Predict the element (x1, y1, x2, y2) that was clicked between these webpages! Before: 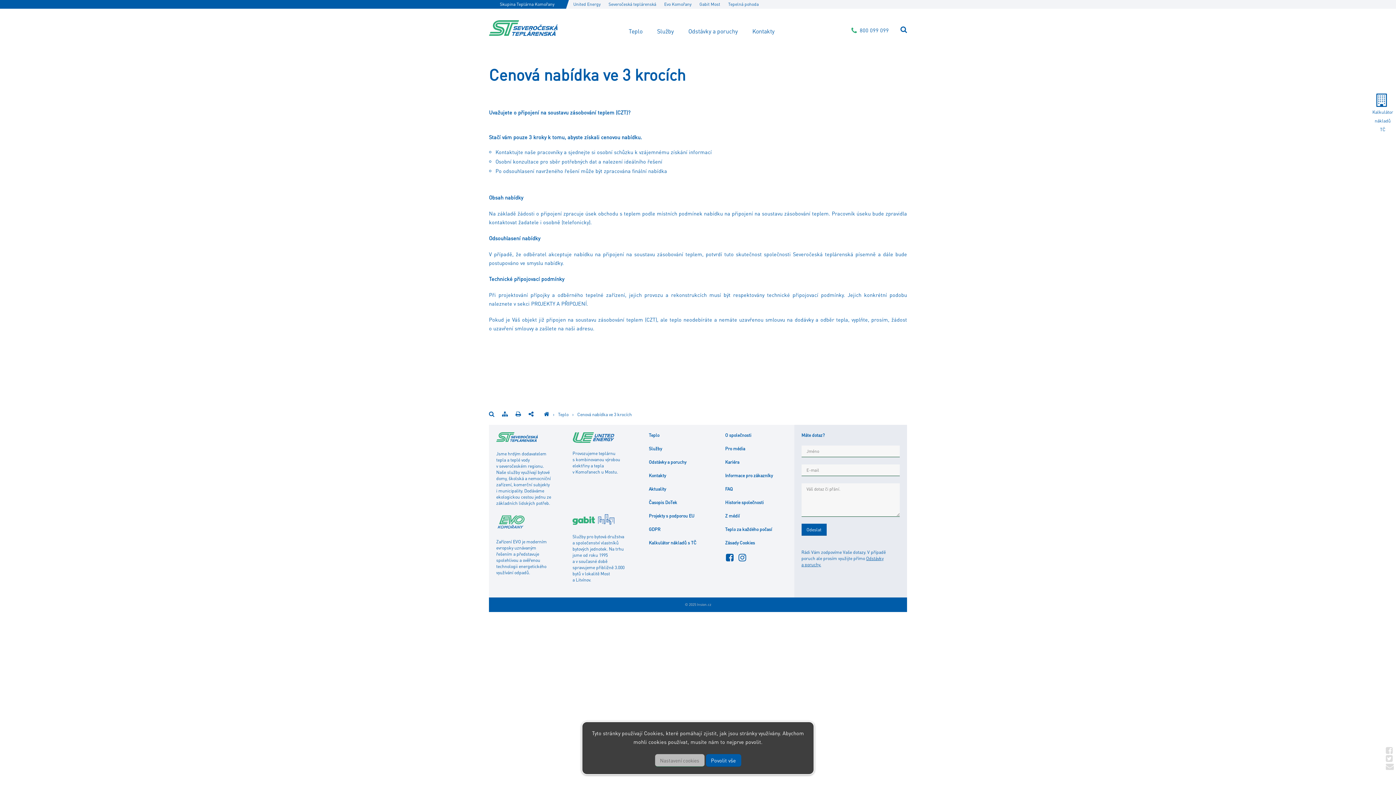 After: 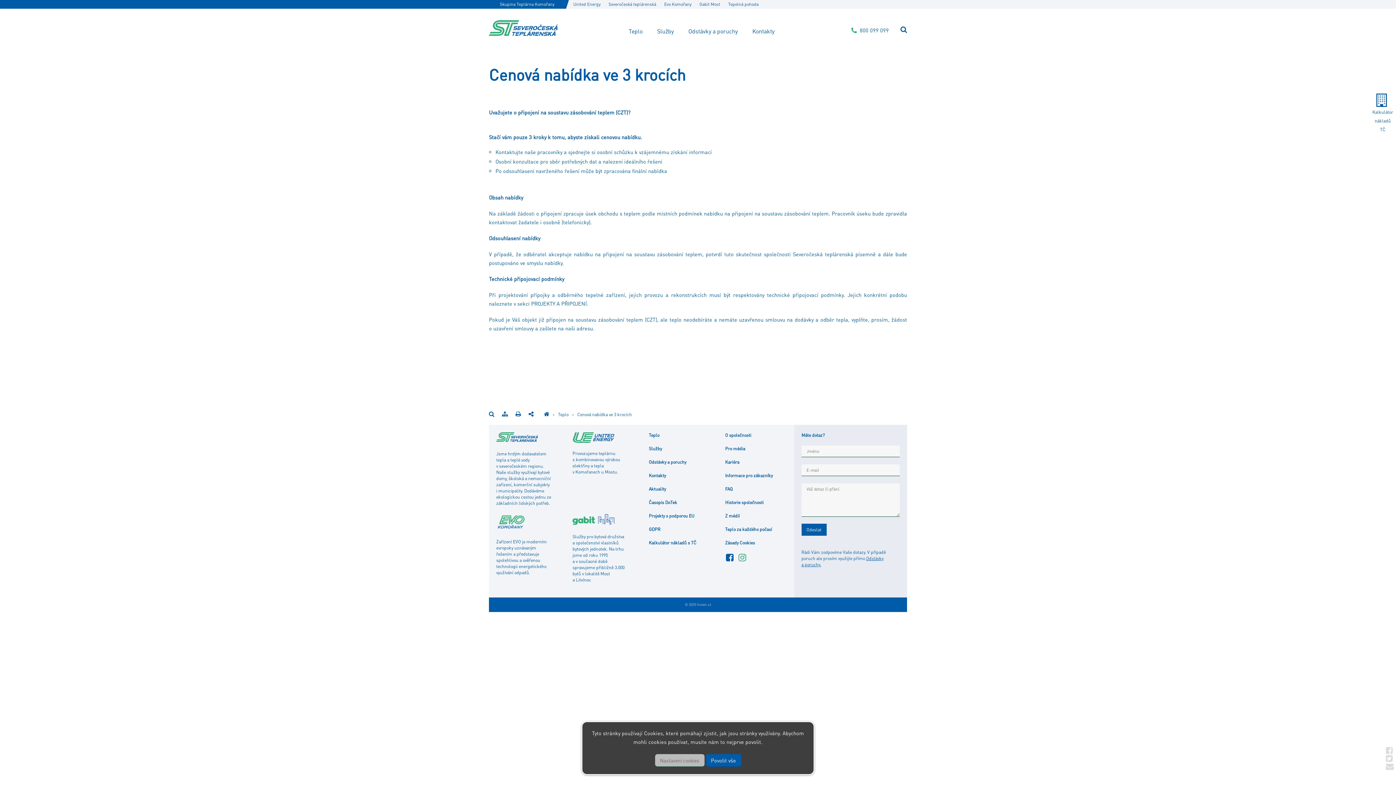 Action: bbox: (737, 556, 749, 562) label:  